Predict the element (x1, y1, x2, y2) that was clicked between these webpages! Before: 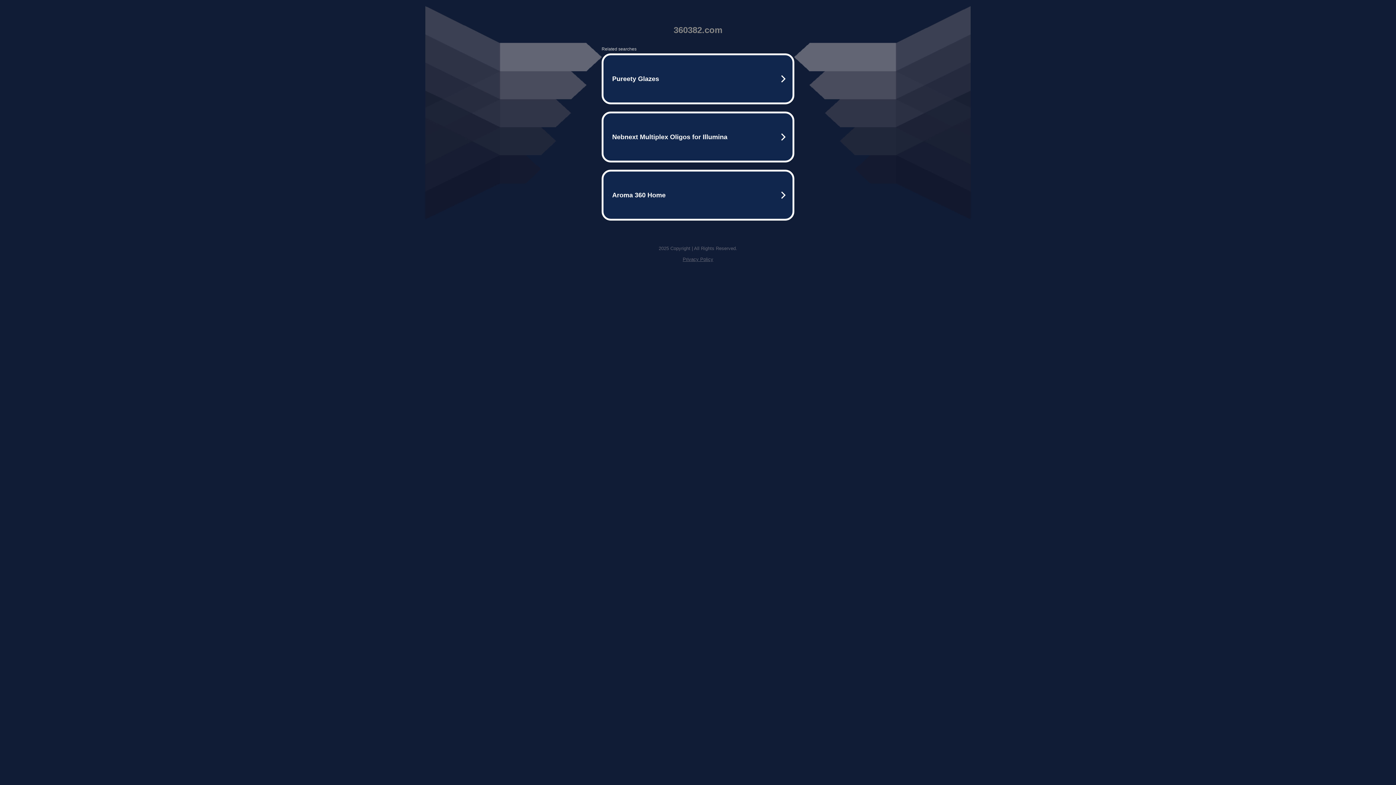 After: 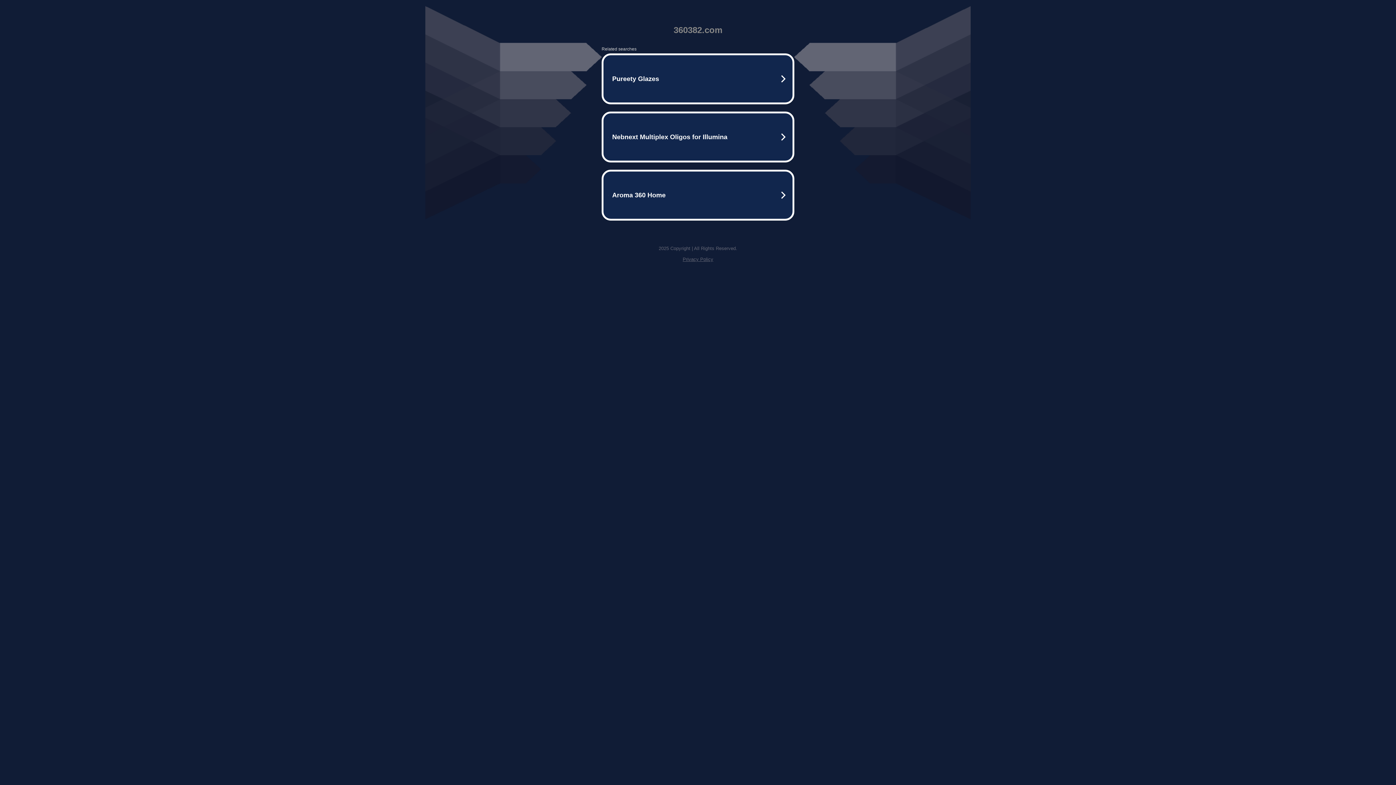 Action: label: Privacy Policy bbox: (682, 256, 713, 262)